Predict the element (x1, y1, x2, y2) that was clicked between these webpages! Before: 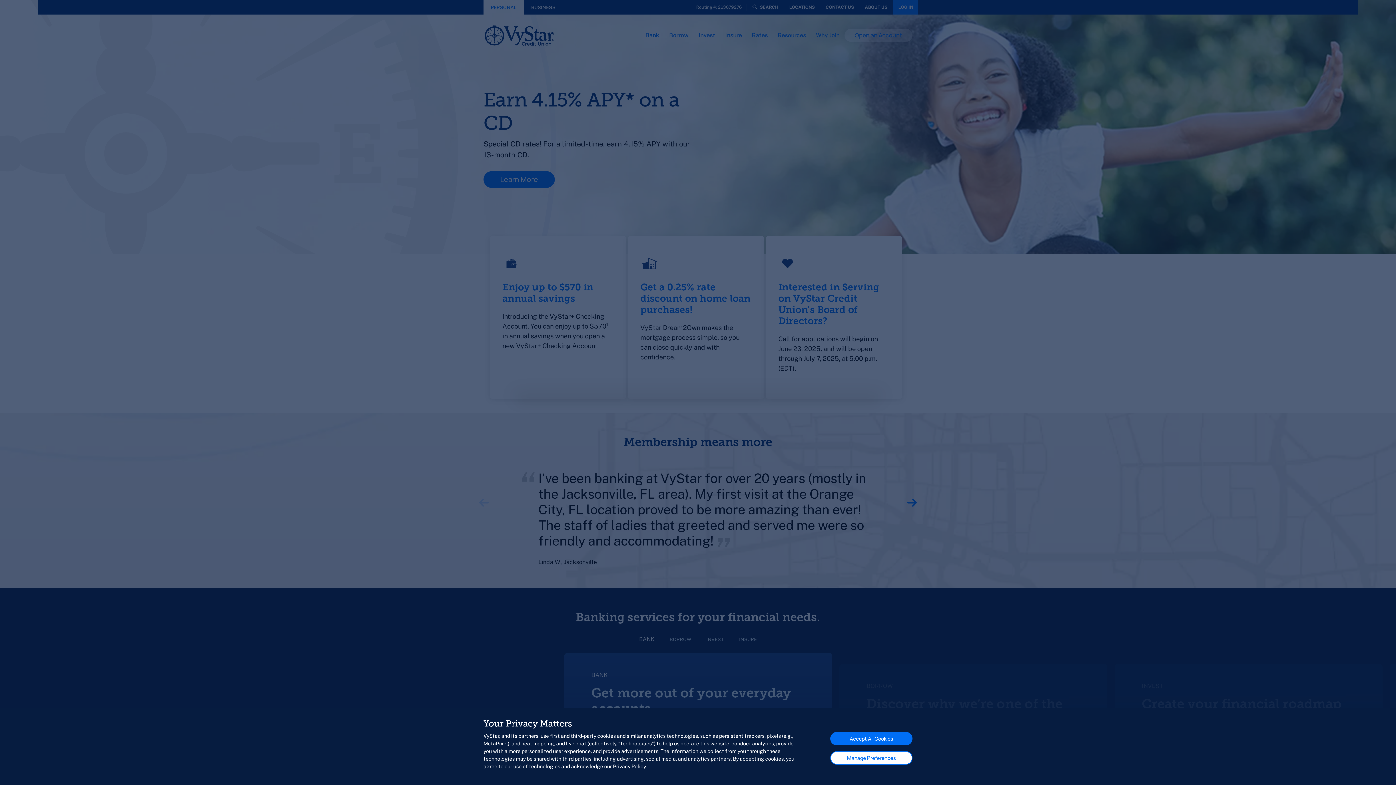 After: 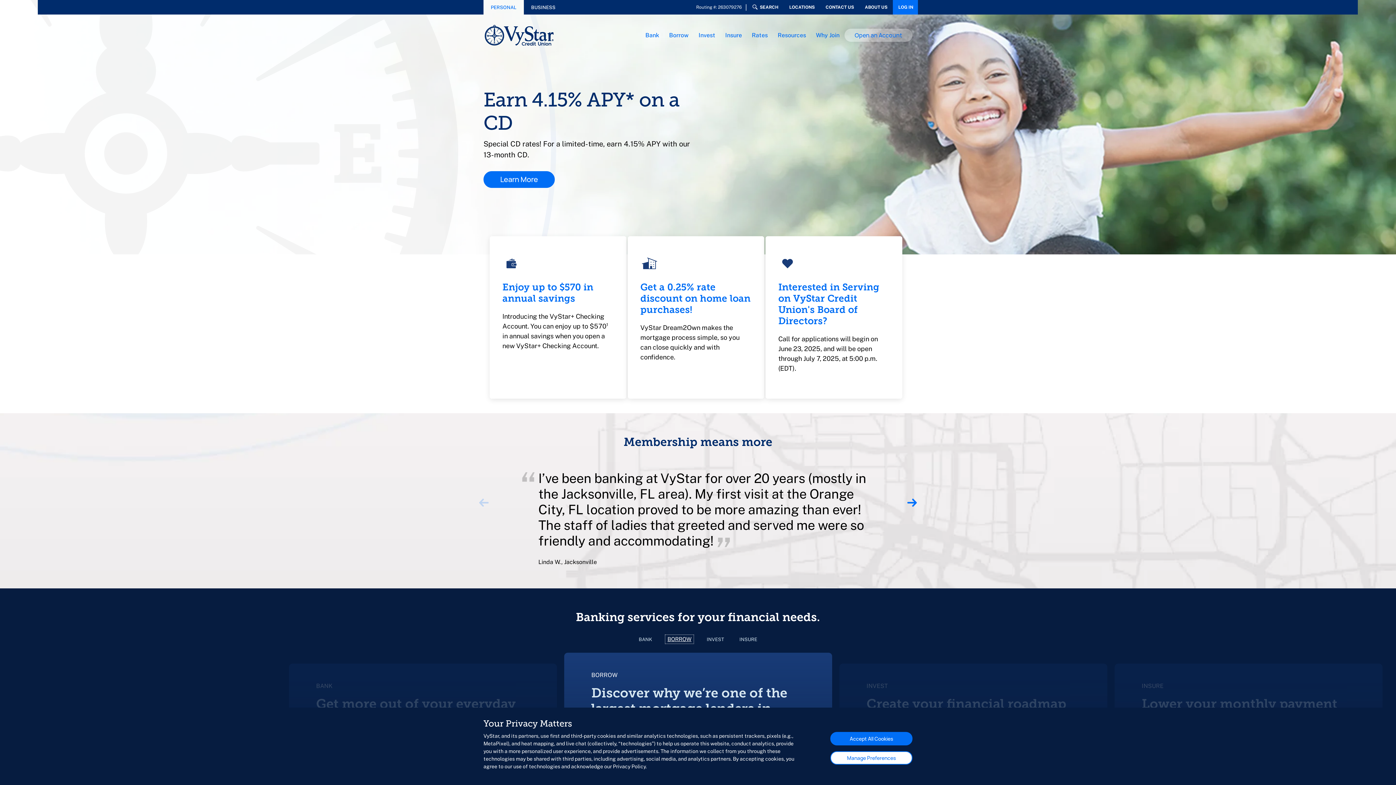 Action: label: BORROW bbox: (667, 635, 693, 644)